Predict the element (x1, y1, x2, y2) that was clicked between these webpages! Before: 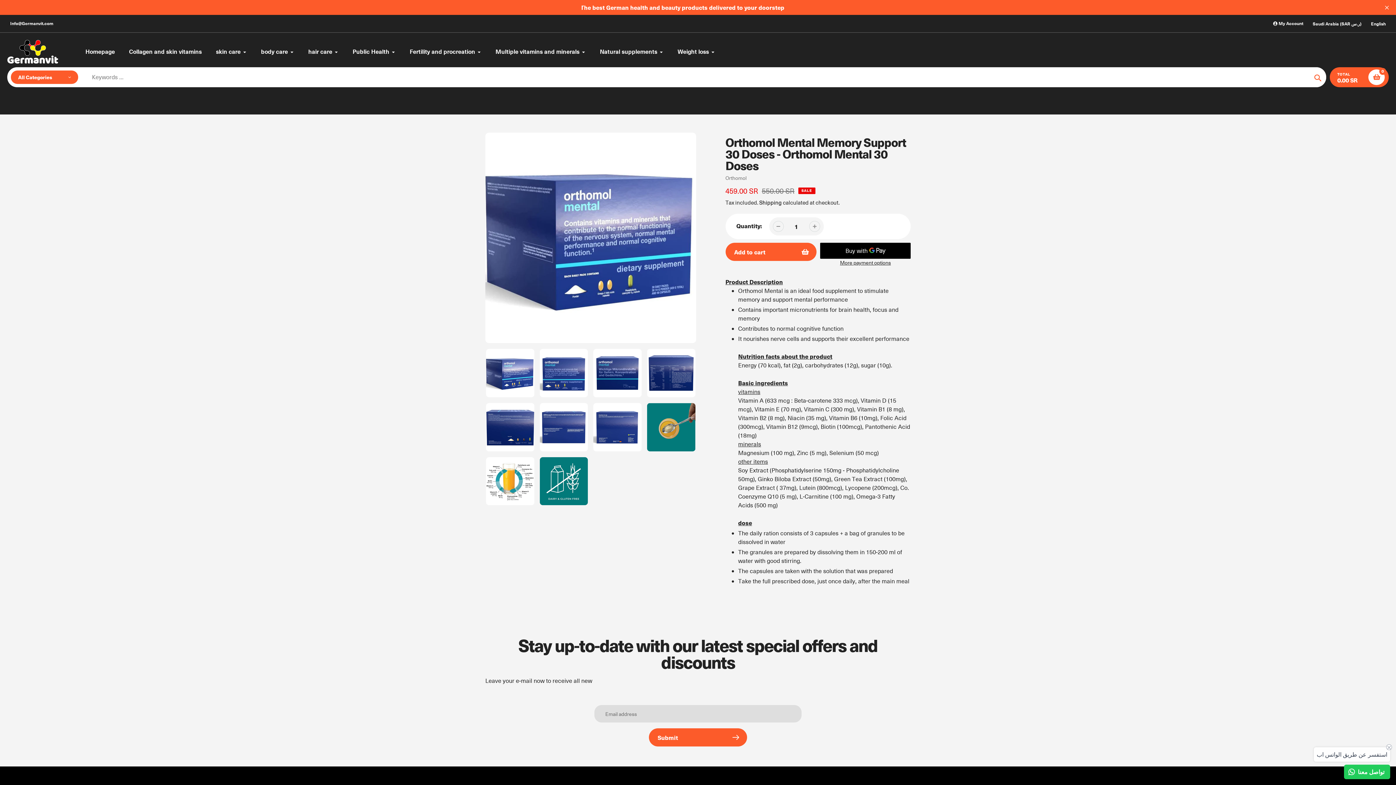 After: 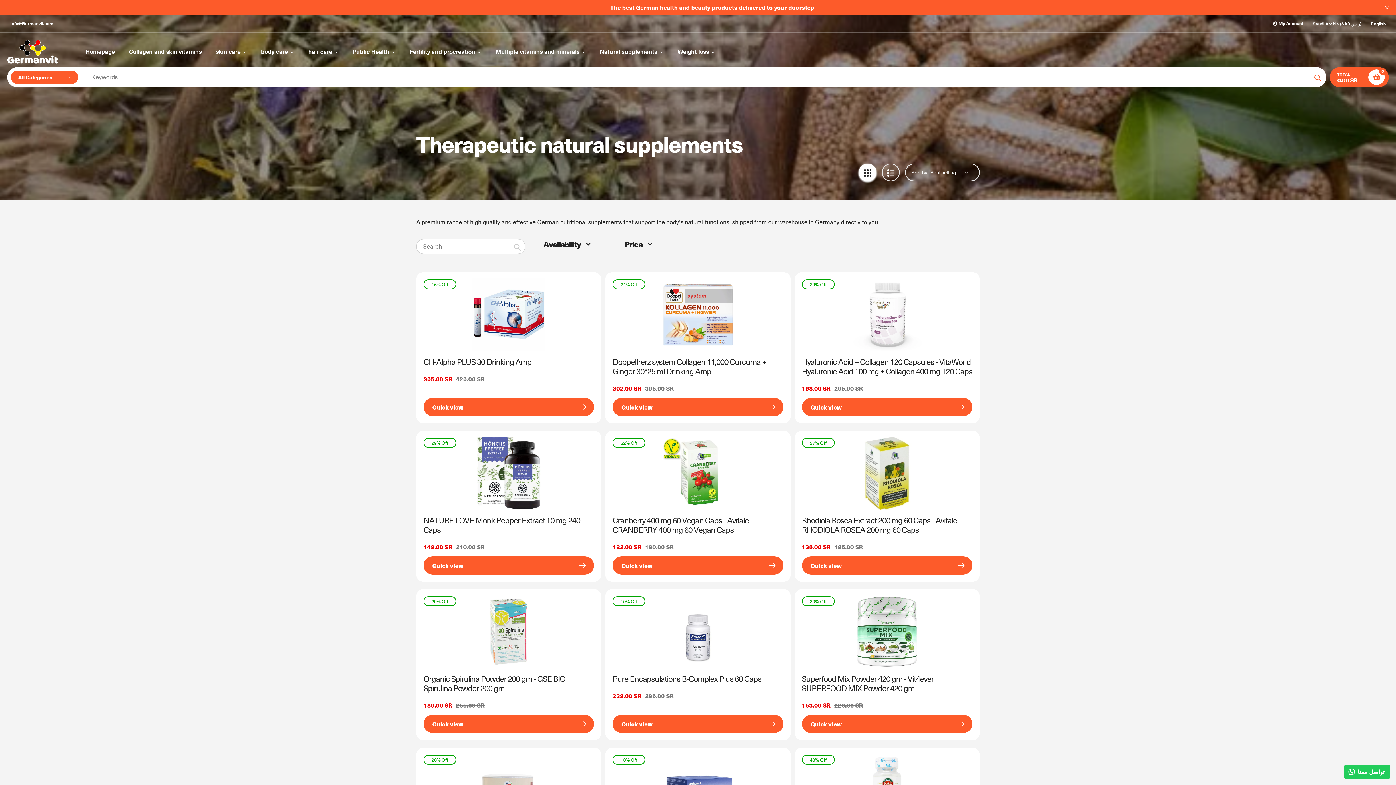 Action: label: Natural supplements bbox: (600, 47, 663, 56)